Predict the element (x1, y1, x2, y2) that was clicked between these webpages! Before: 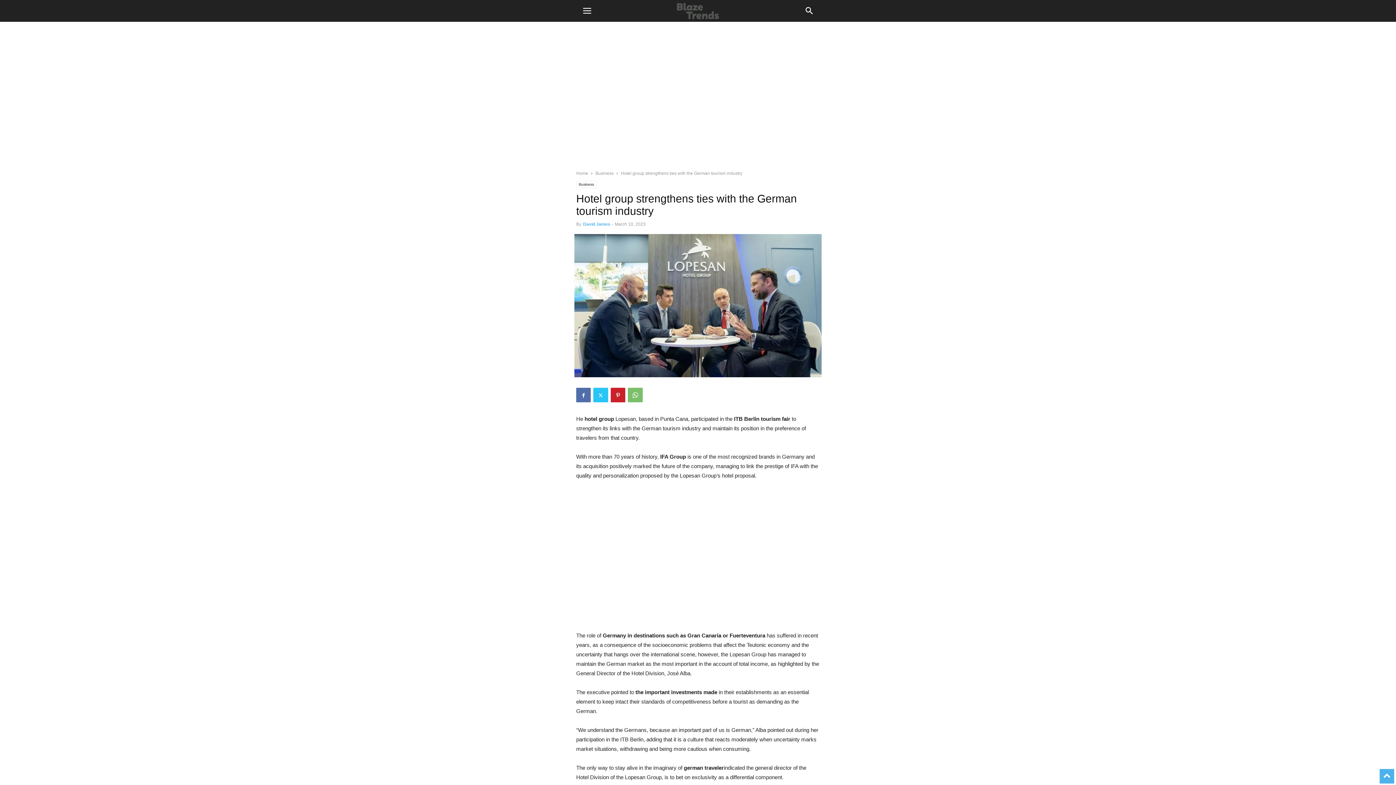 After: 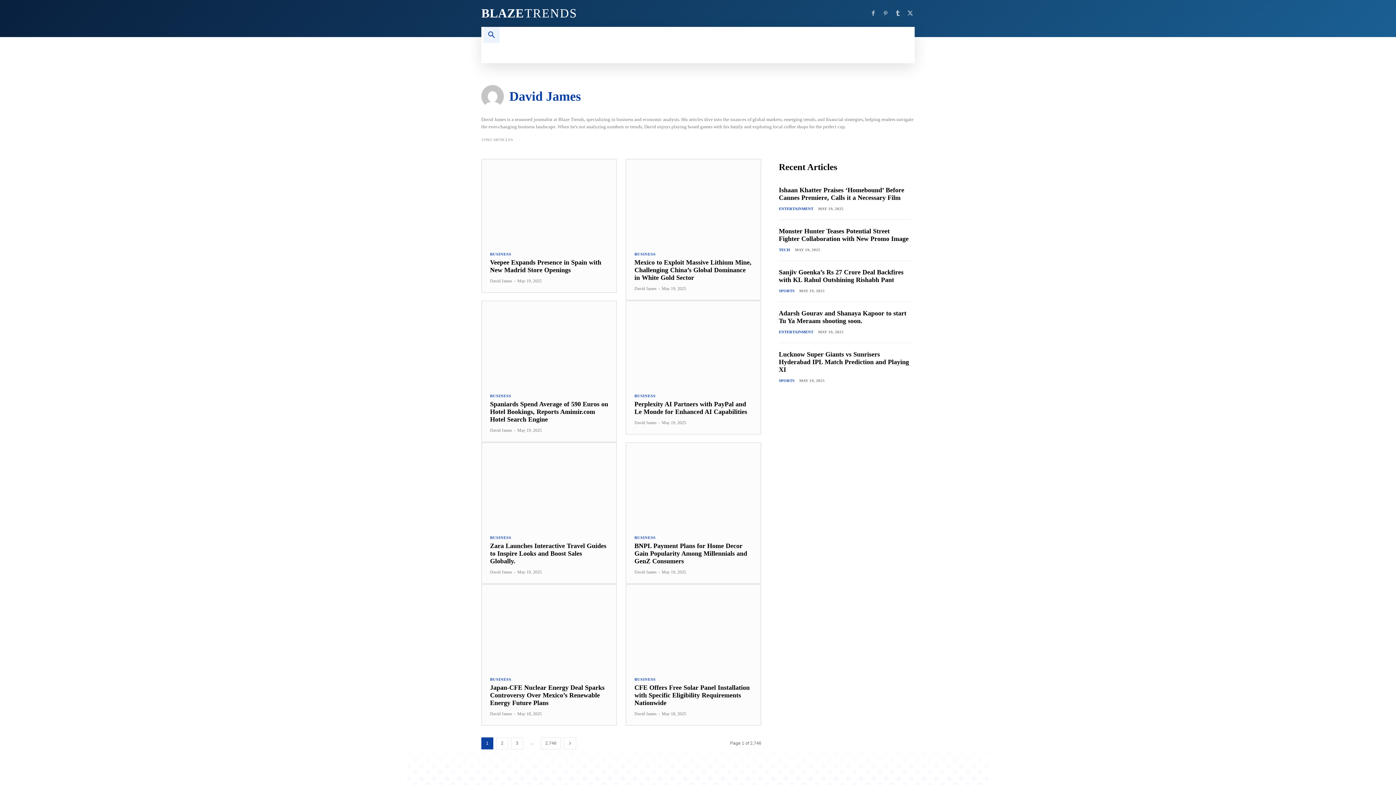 Action: bbox: (583, 221, 610, 226) label: David James